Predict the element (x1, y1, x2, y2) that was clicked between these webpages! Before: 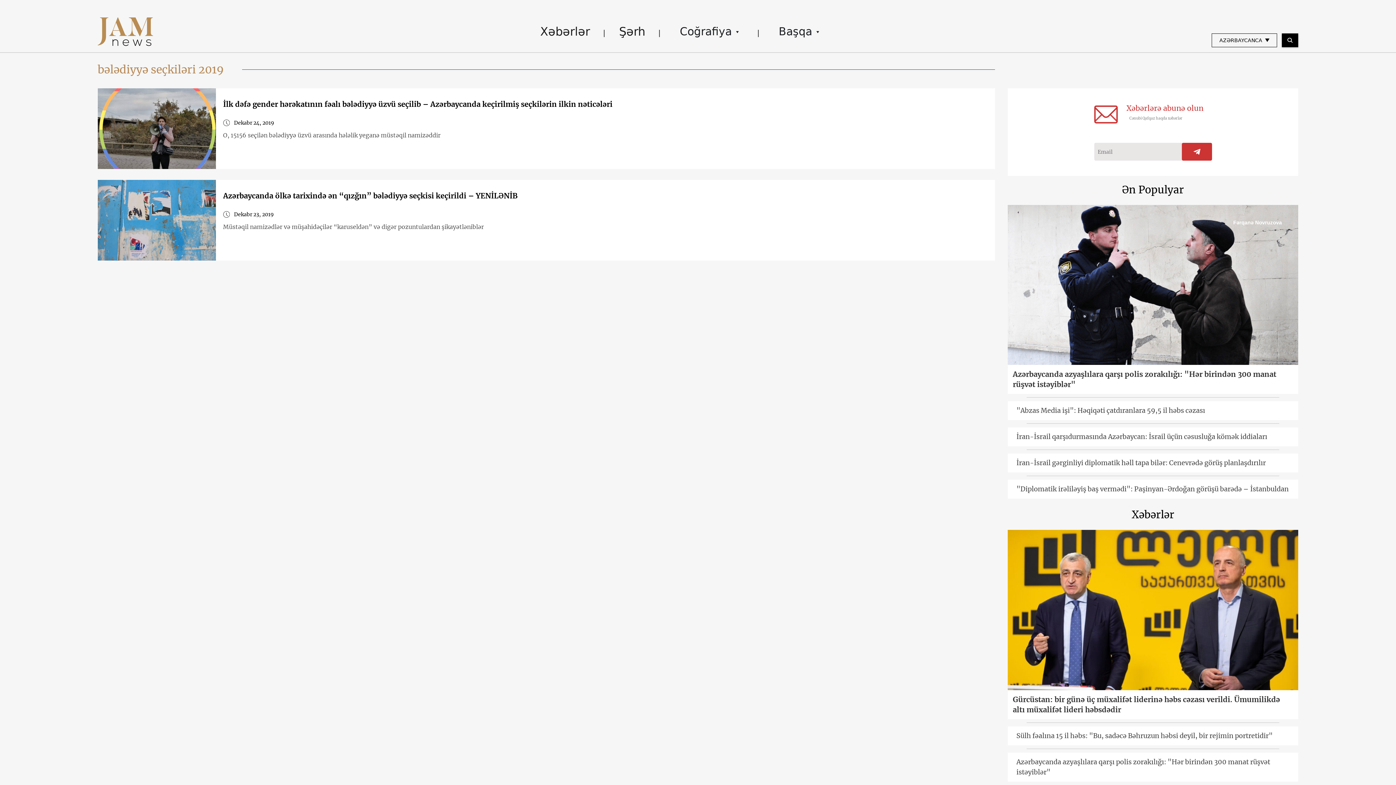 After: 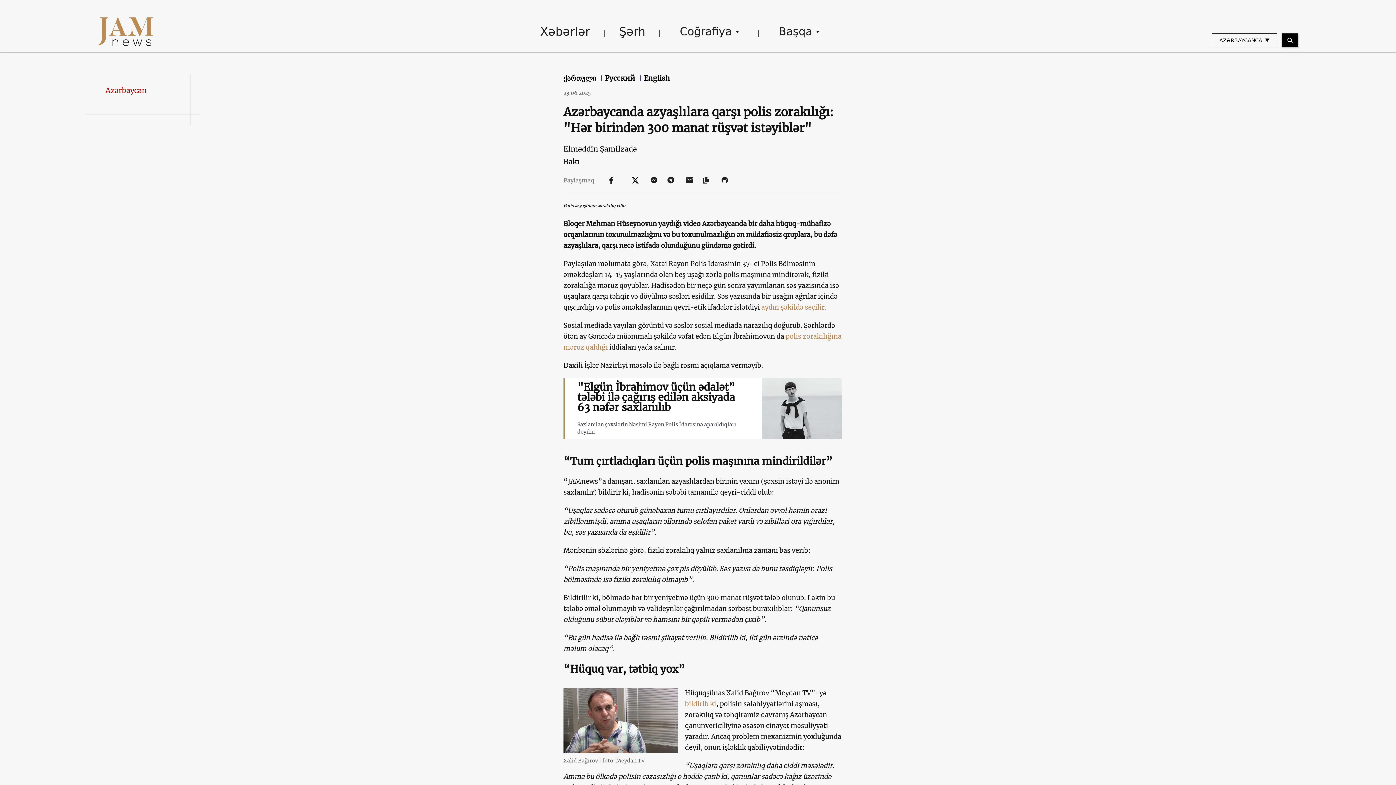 Action: bbox: (1007, 365, 1298, 394) label: Azərbaycanda azyaşlılara qarşı polis zorakılığı: "Hər birindən 300 manat rüşvət istəyiblər"